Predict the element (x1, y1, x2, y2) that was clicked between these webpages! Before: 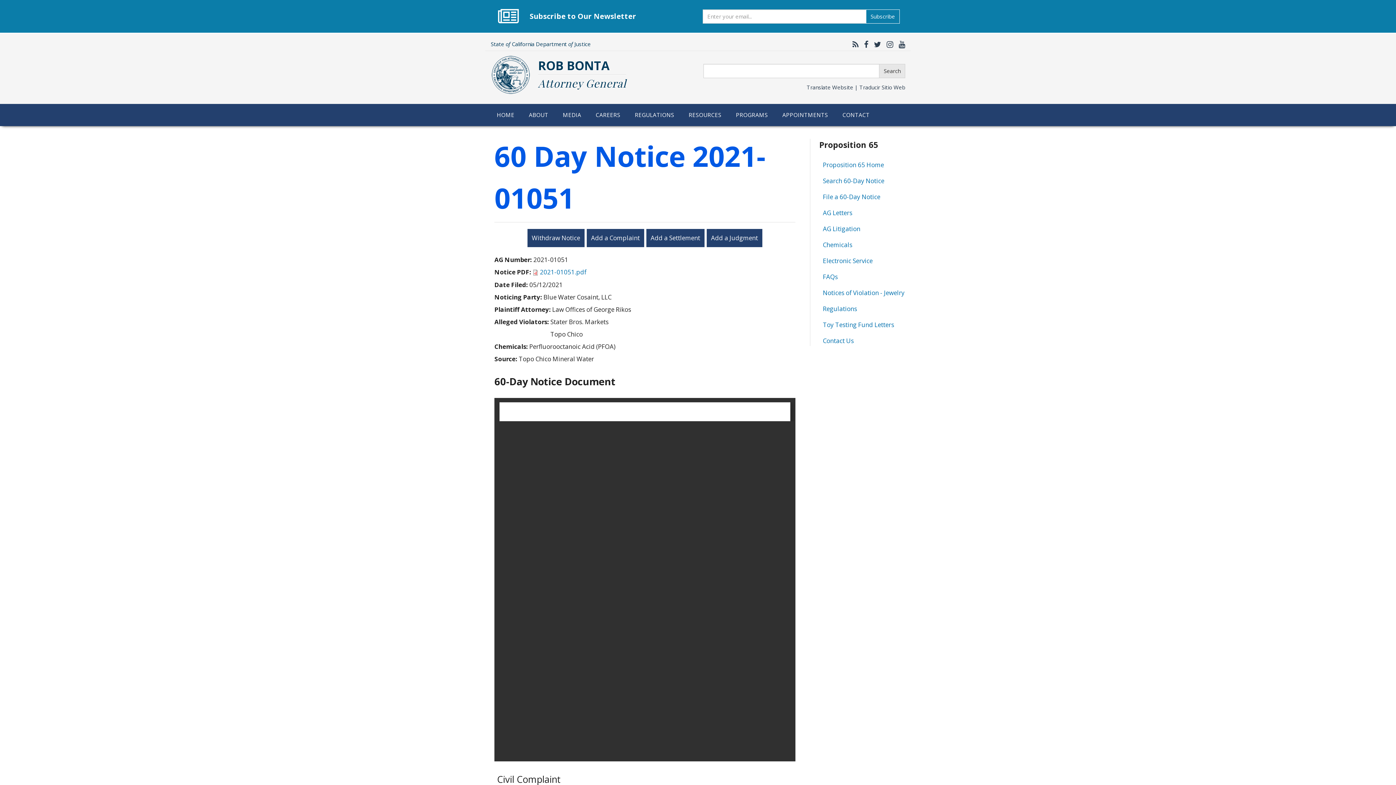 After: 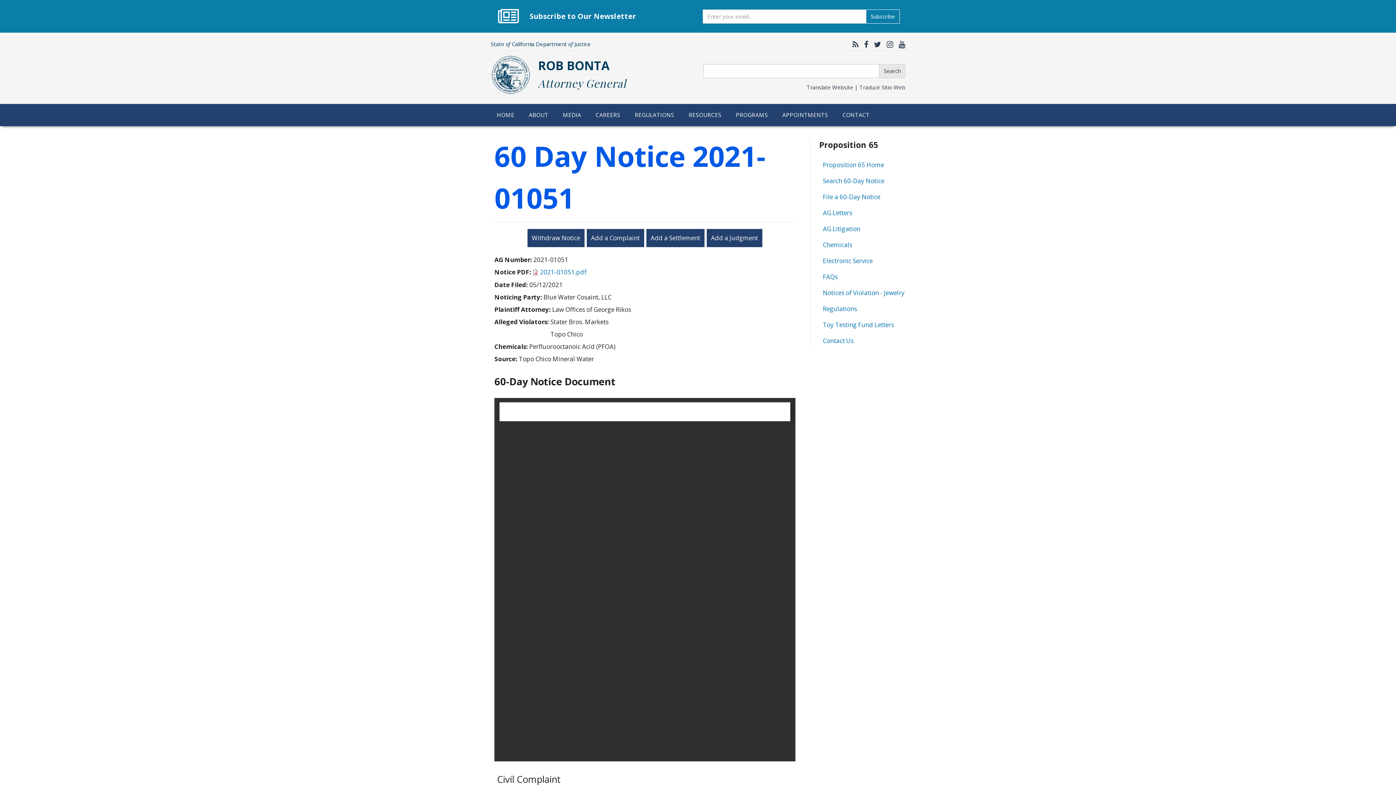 Action: bbox: (849, 39, 858, 49) label: California Attorney General RSS Feed